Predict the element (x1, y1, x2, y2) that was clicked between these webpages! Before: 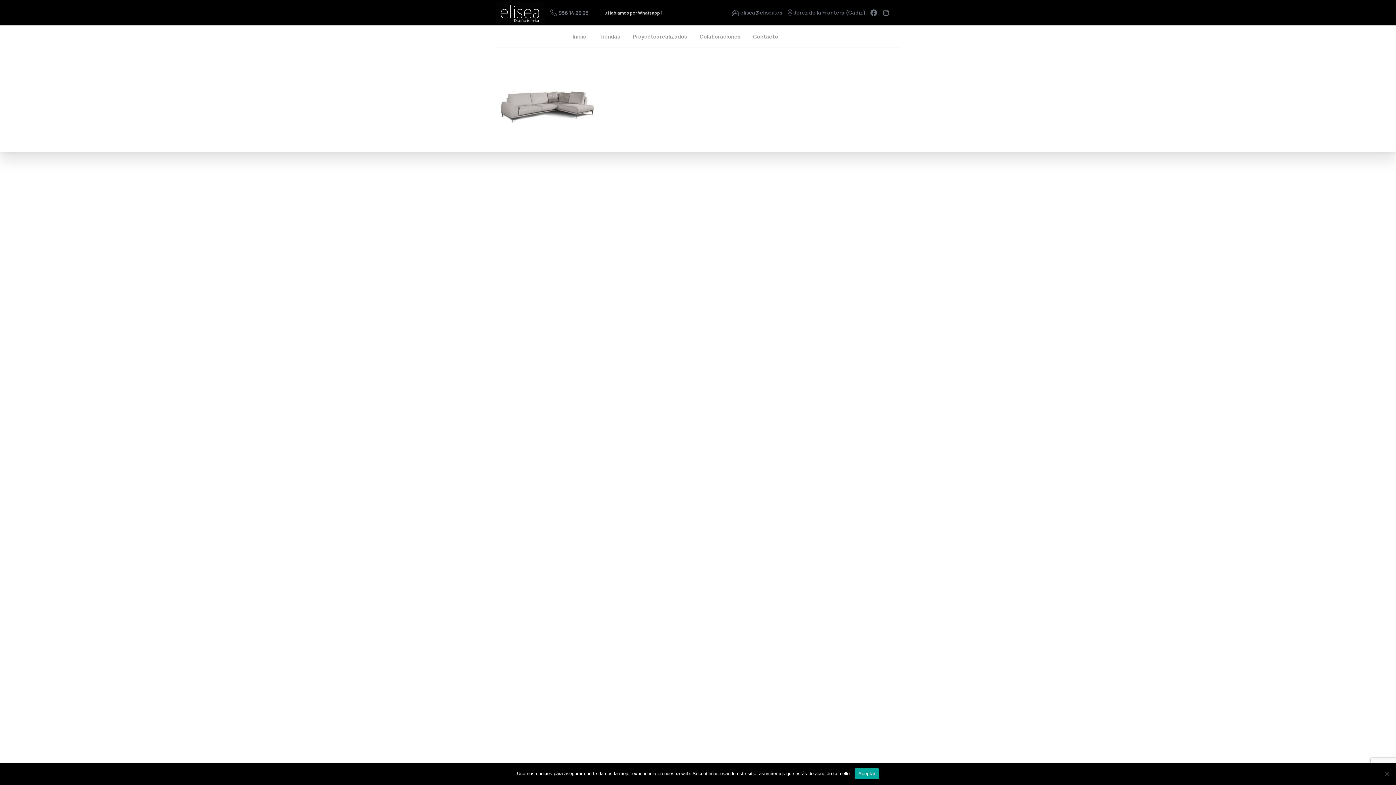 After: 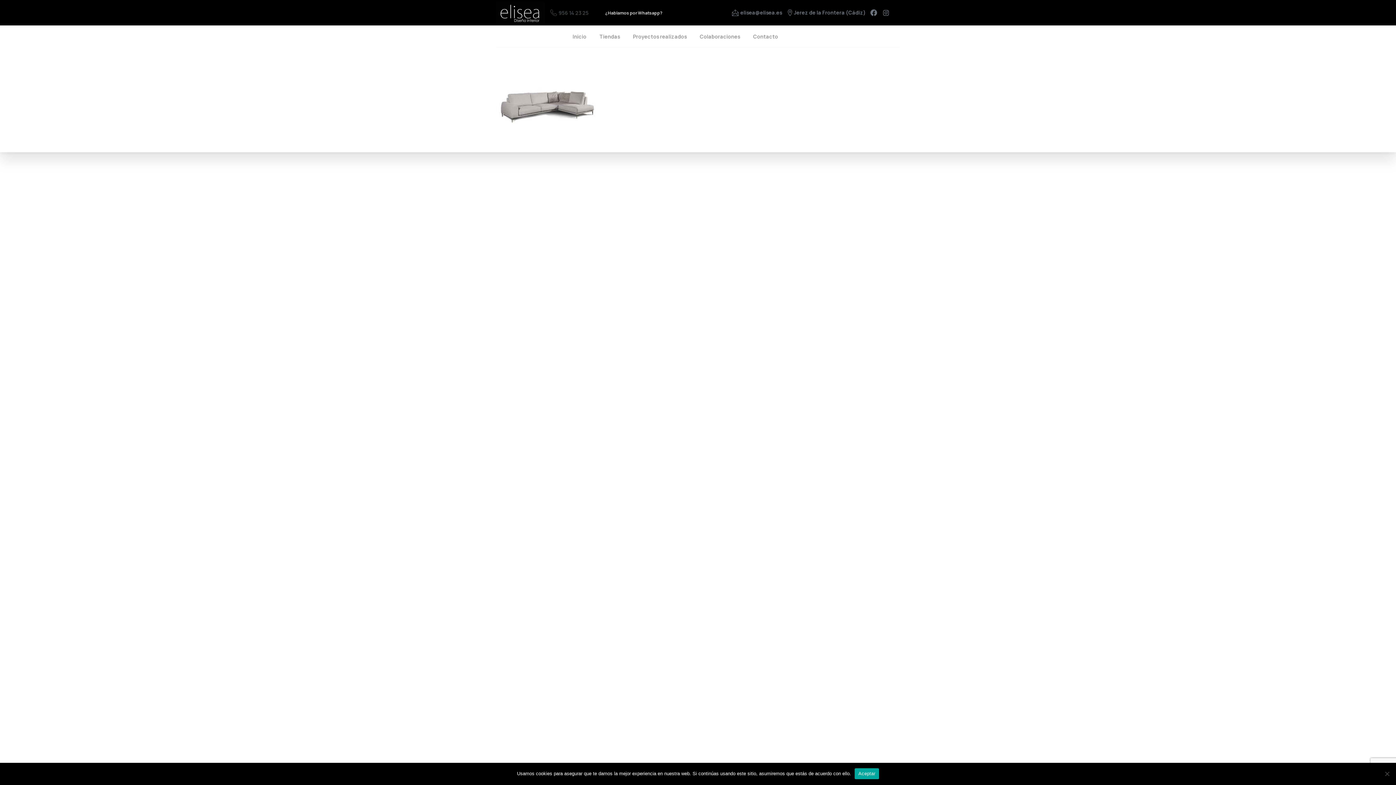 Action: bbox: (550, 6, 588, 19) label: 956 14 23 25